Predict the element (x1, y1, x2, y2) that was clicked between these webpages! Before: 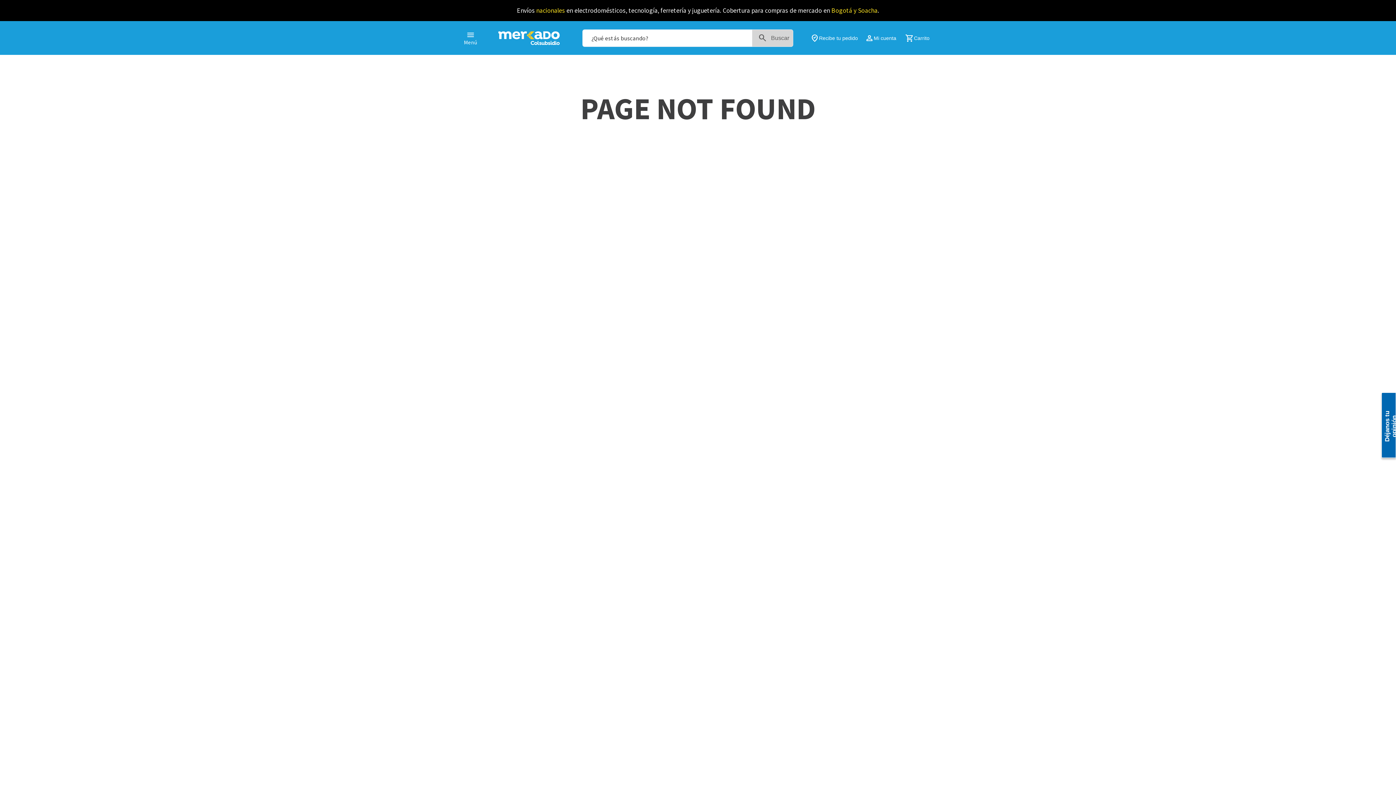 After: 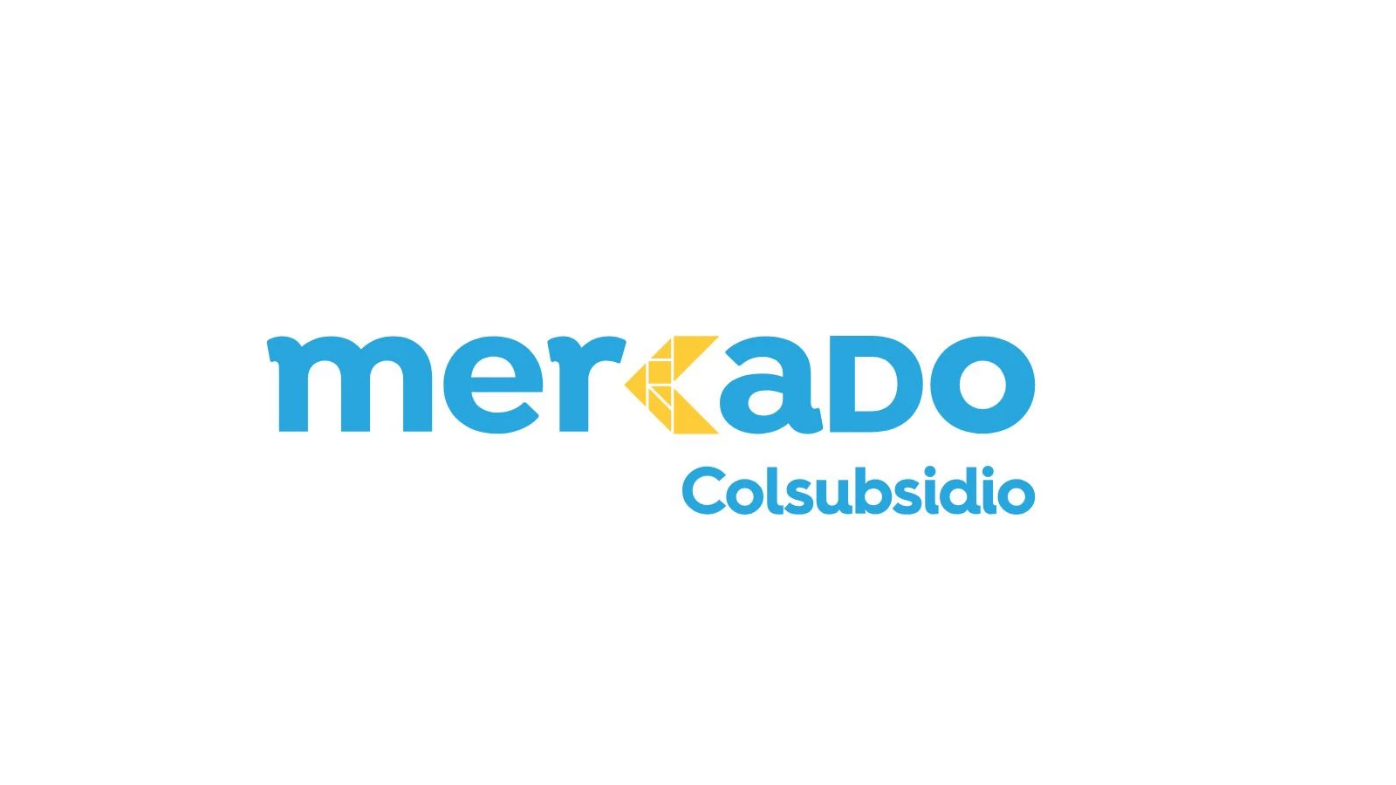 Action: bbox: (498, 30, 559, 45)